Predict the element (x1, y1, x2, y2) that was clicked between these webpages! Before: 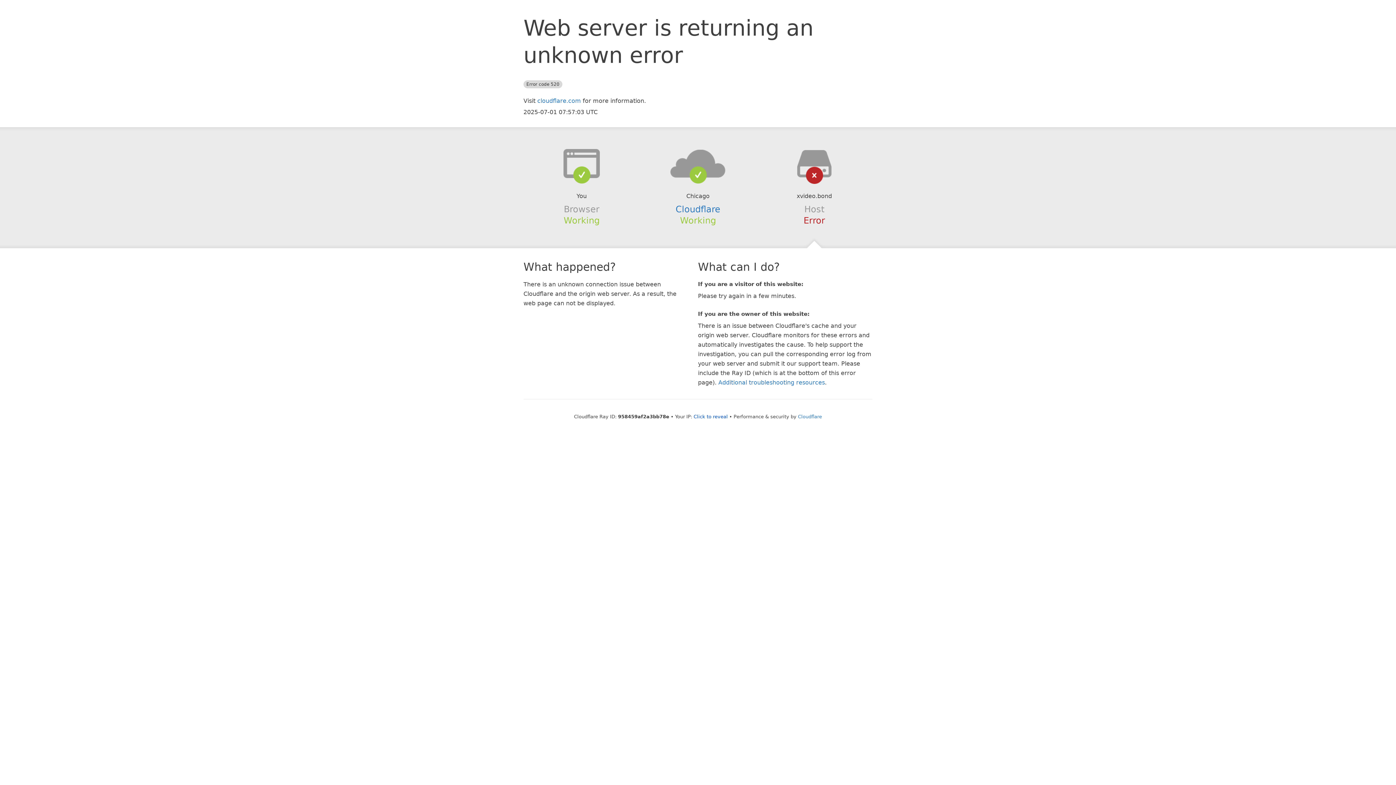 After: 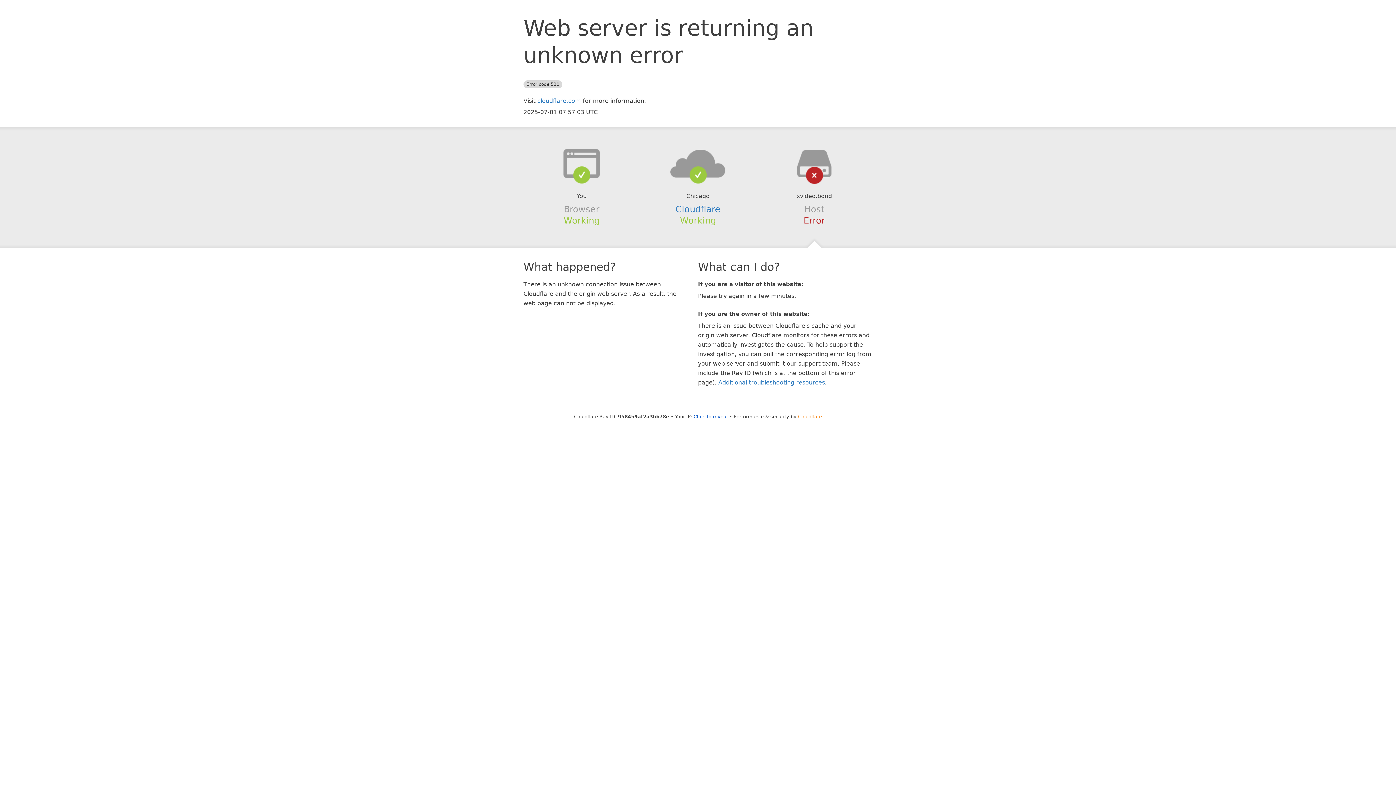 Action: bbox: (798, 414, 822, 419) label: Cloudflare